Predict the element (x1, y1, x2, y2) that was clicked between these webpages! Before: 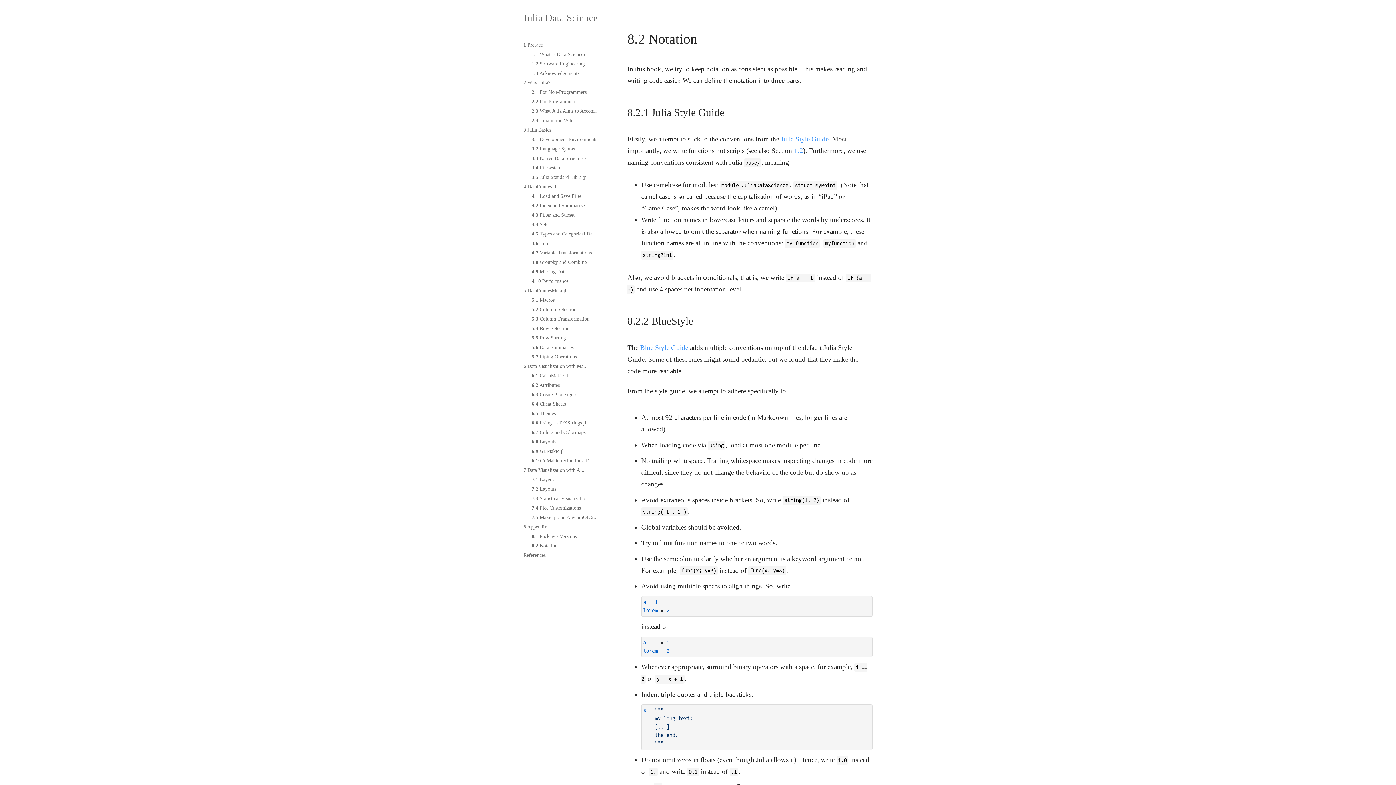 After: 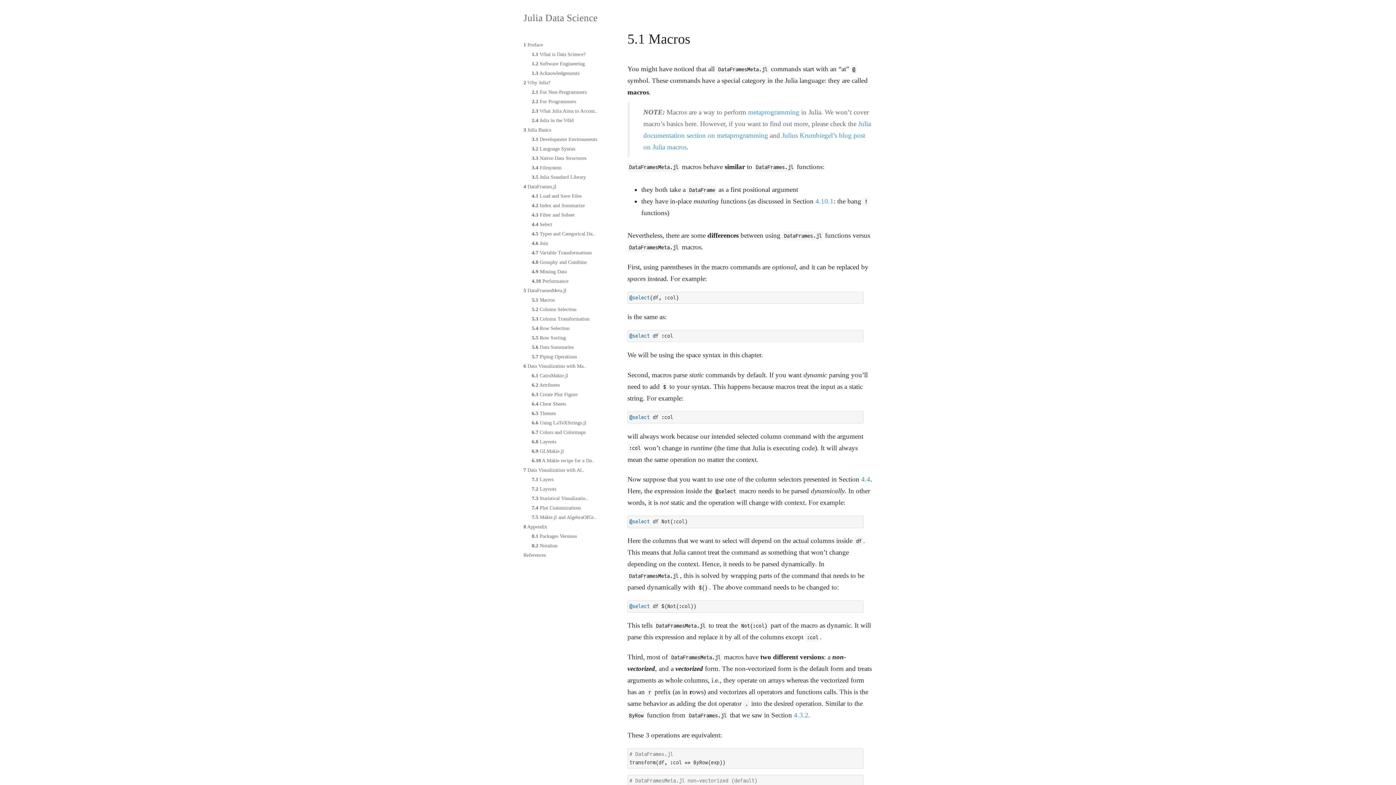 Action: label: 5.1 Macros bbox: (531, 297, 554, 302)